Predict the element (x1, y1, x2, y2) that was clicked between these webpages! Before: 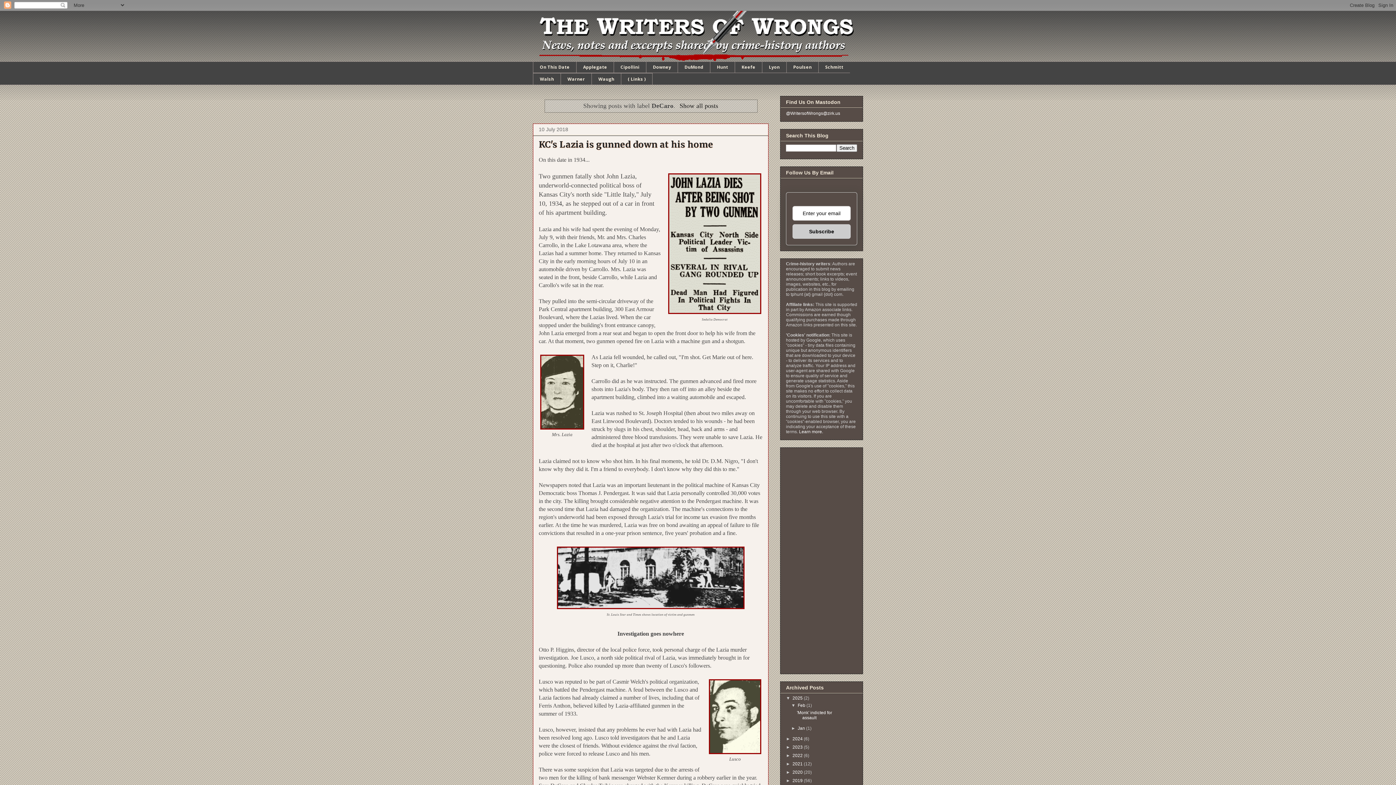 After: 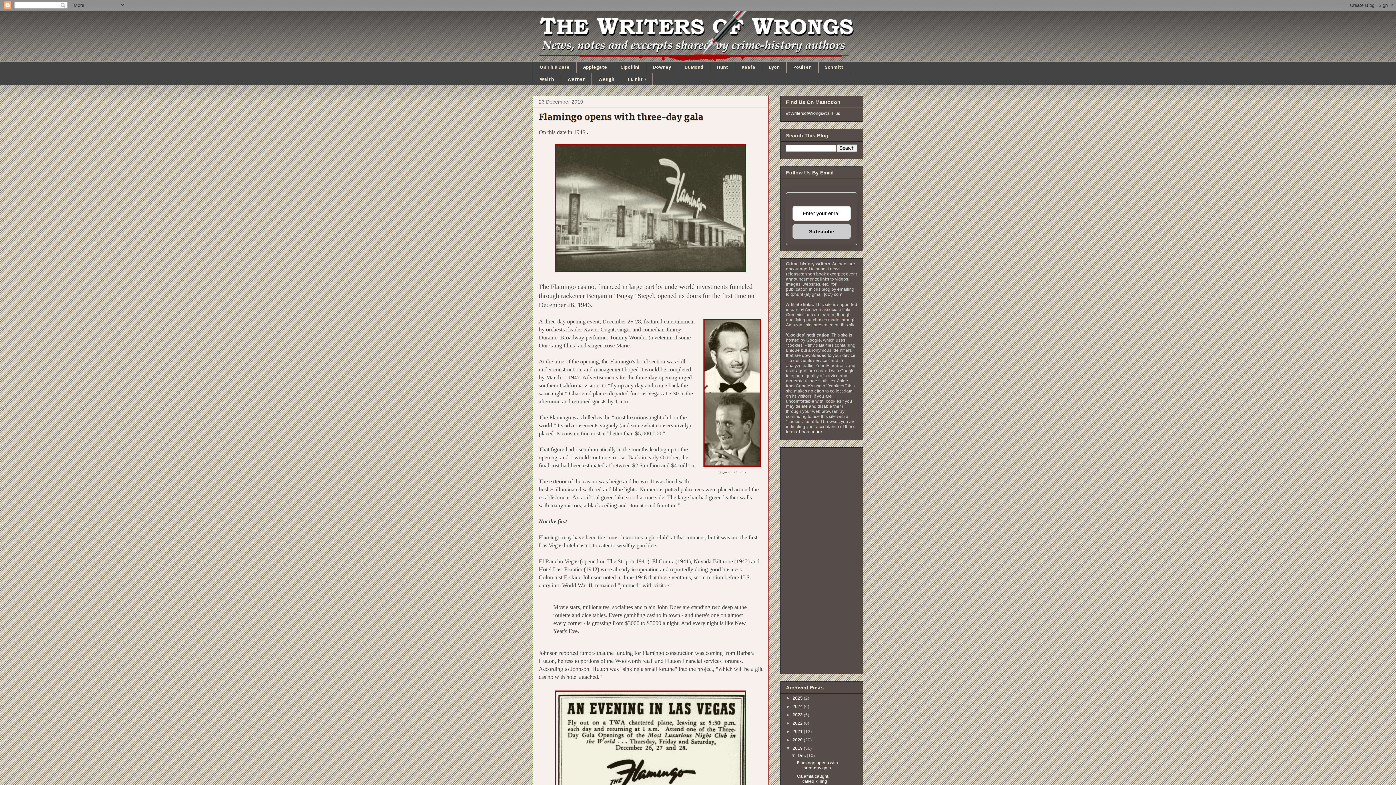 Action: label: 2019  bbox: (792, 778, 804, 783)